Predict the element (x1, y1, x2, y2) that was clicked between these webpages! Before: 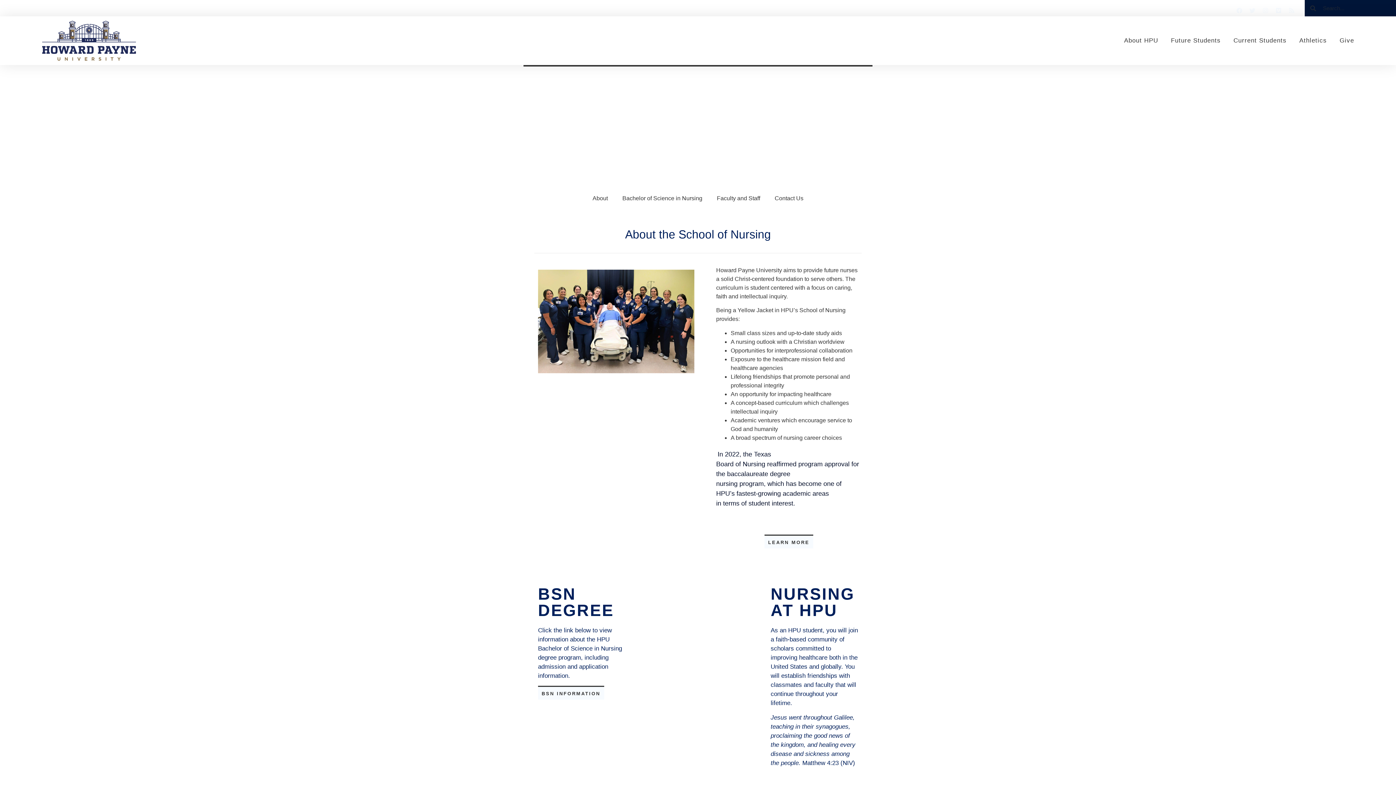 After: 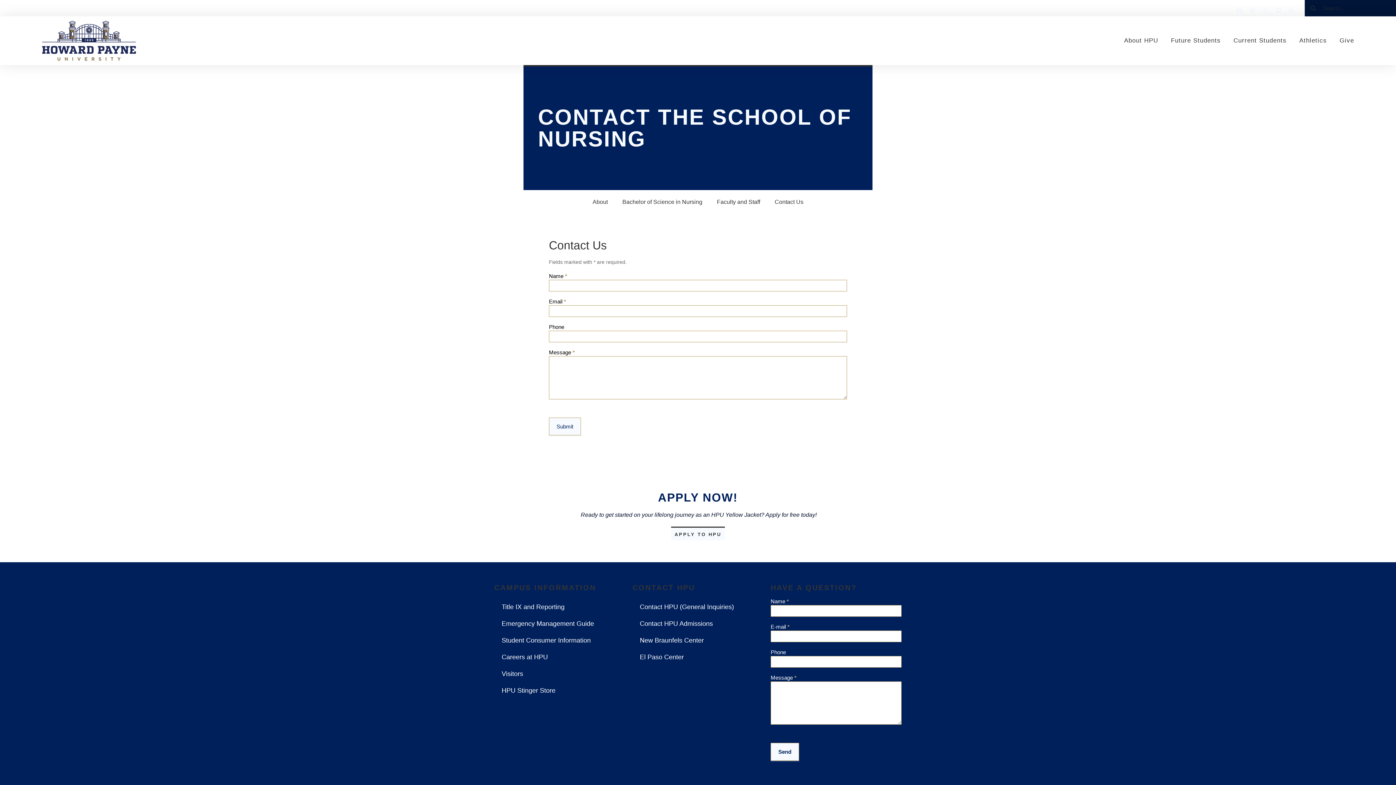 Action: label: Contact Us bbox: (767, 190, 810, 206)